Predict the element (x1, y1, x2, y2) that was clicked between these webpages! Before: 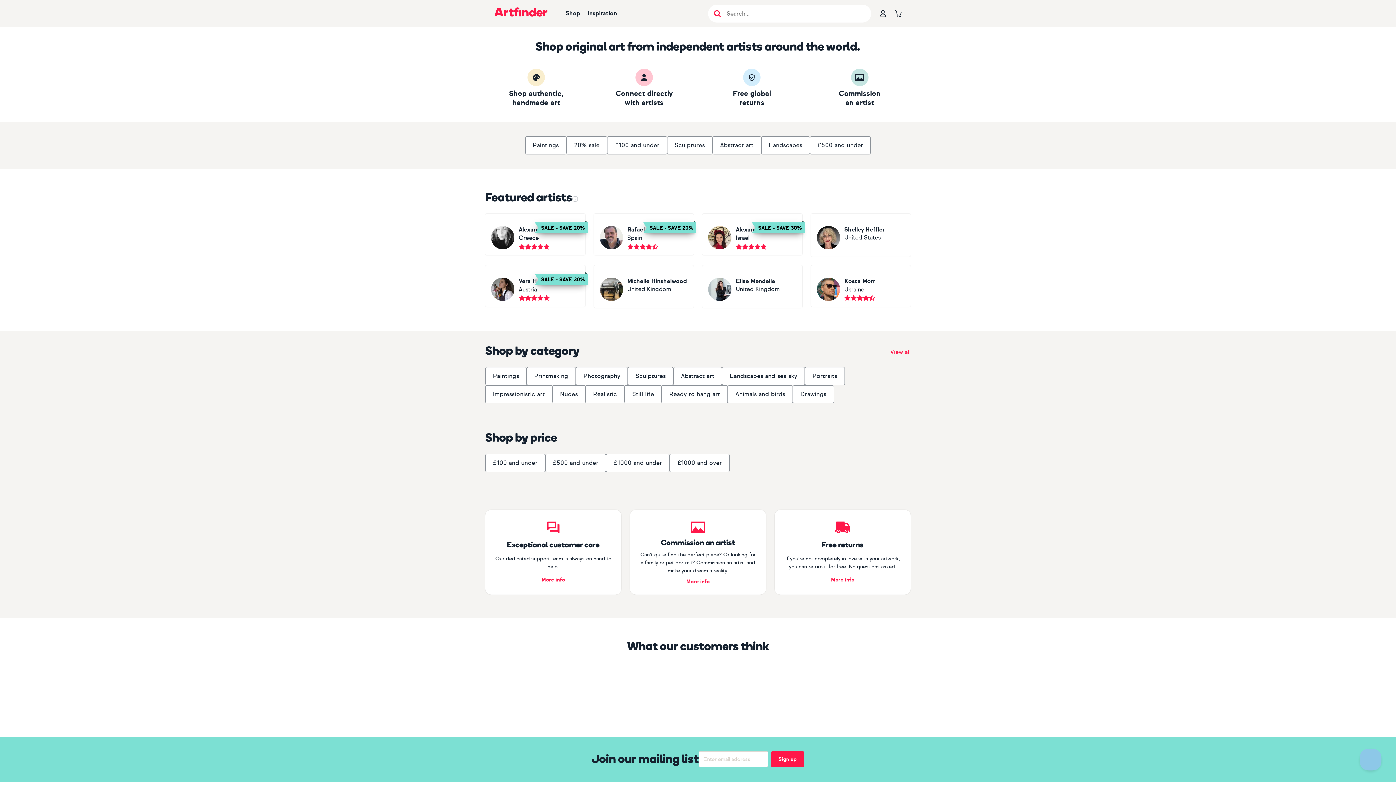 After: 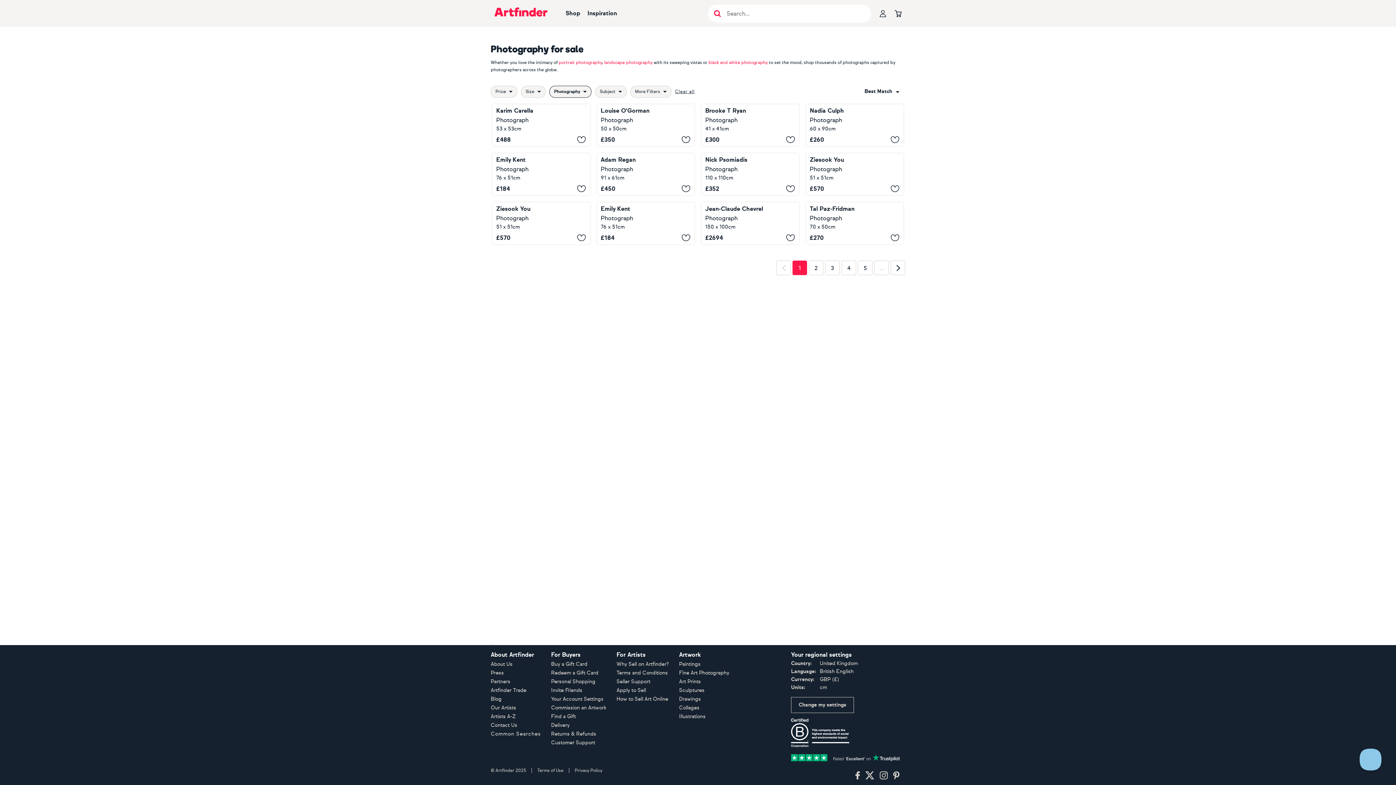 Action: bbox: (576, 367, 628, 385) label: Photography